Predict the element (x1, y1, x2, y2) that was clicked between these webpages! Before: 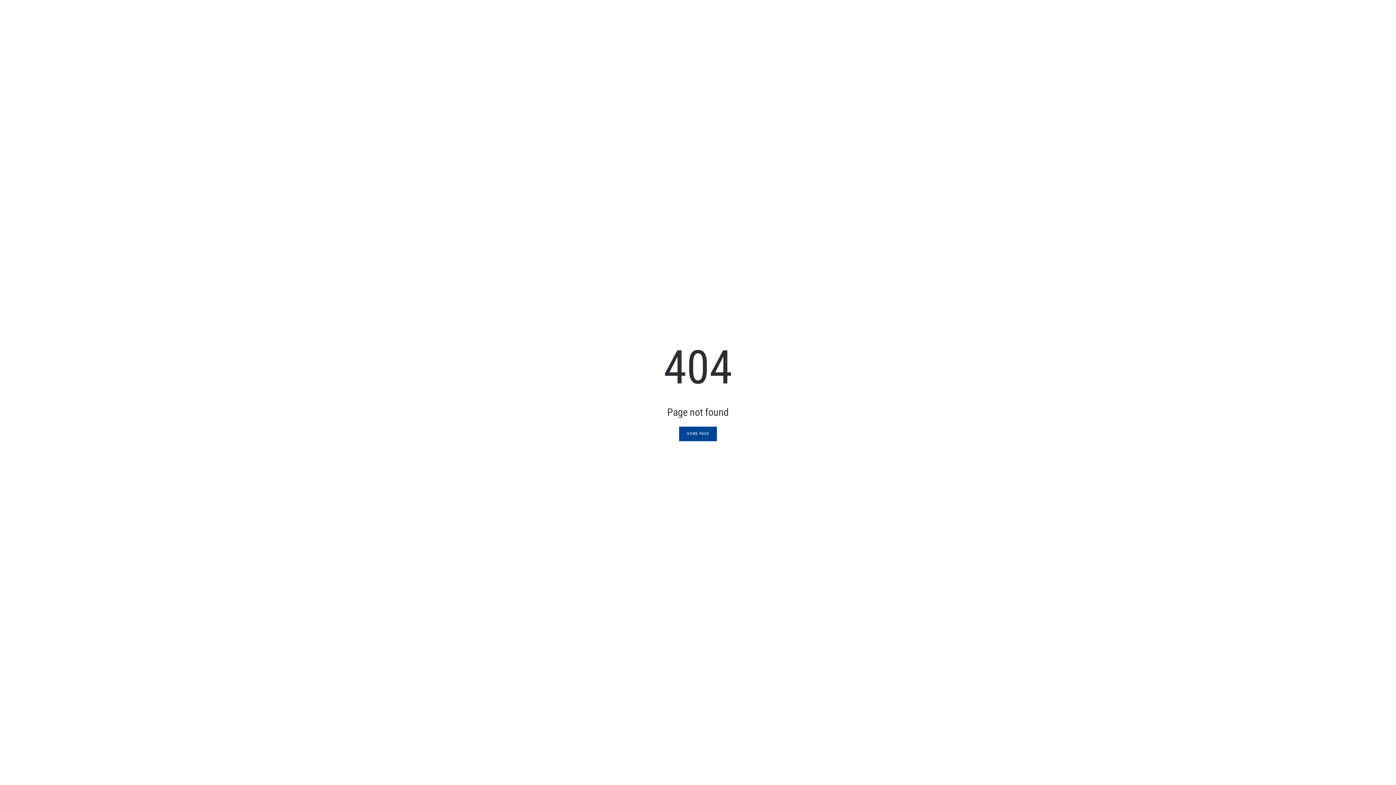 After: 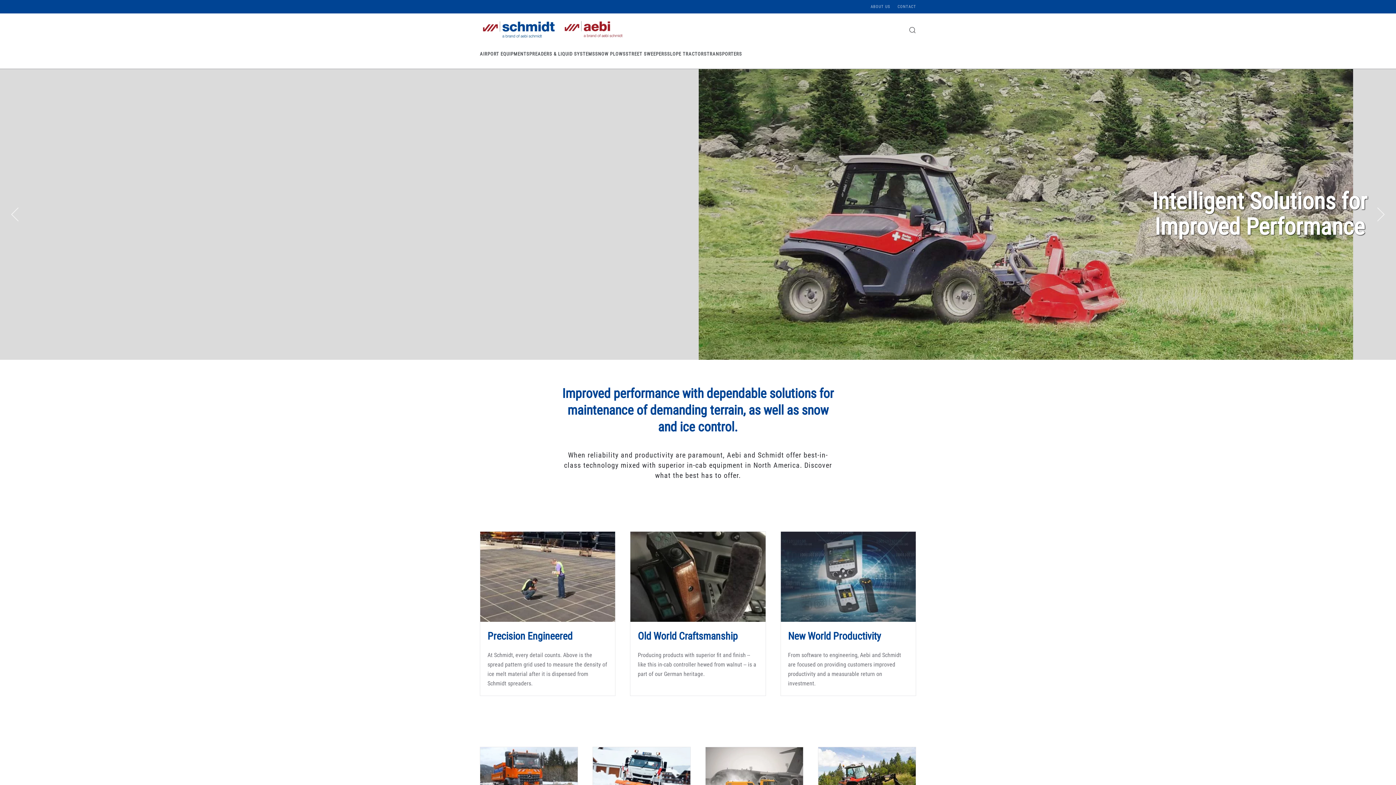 Action: bbox: (679, 426, 717, 441) label: HOME PAGE